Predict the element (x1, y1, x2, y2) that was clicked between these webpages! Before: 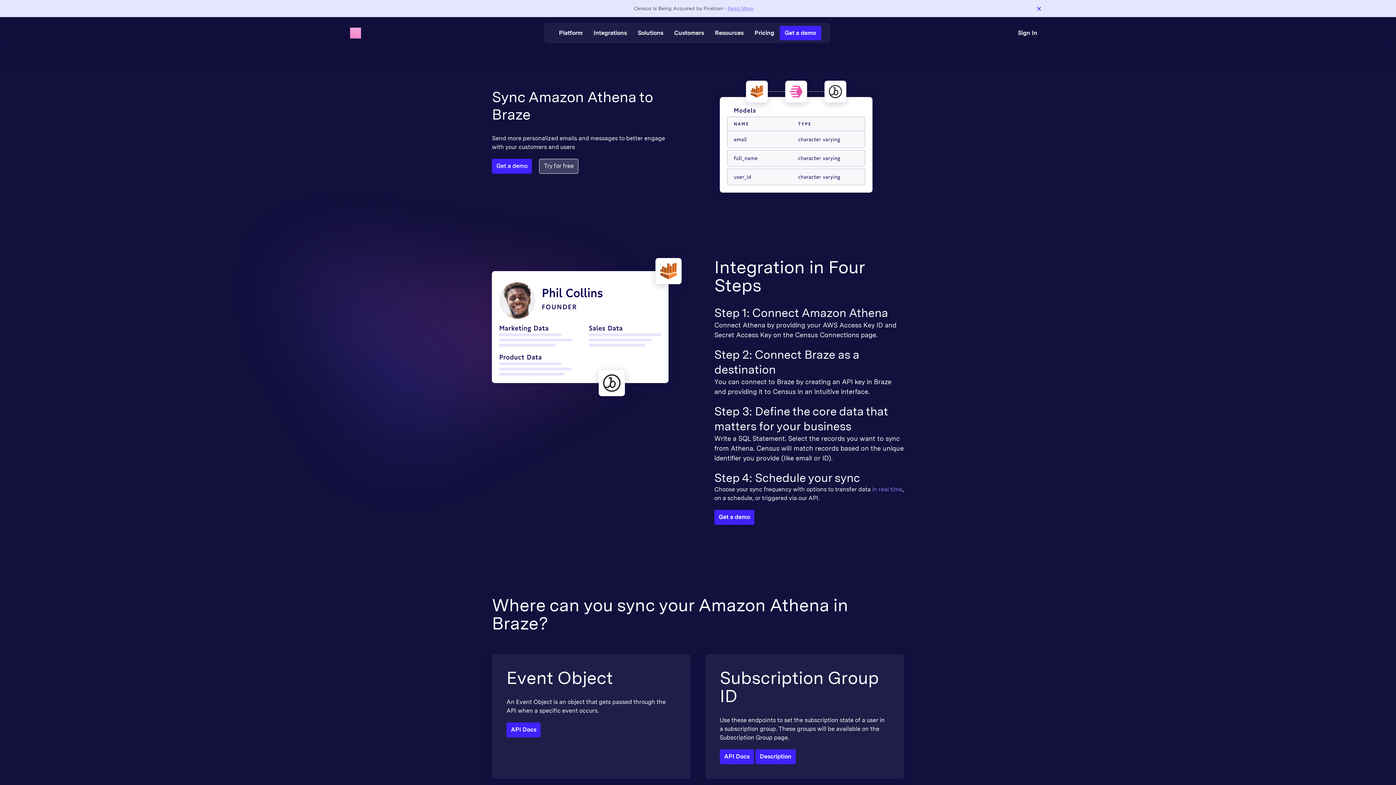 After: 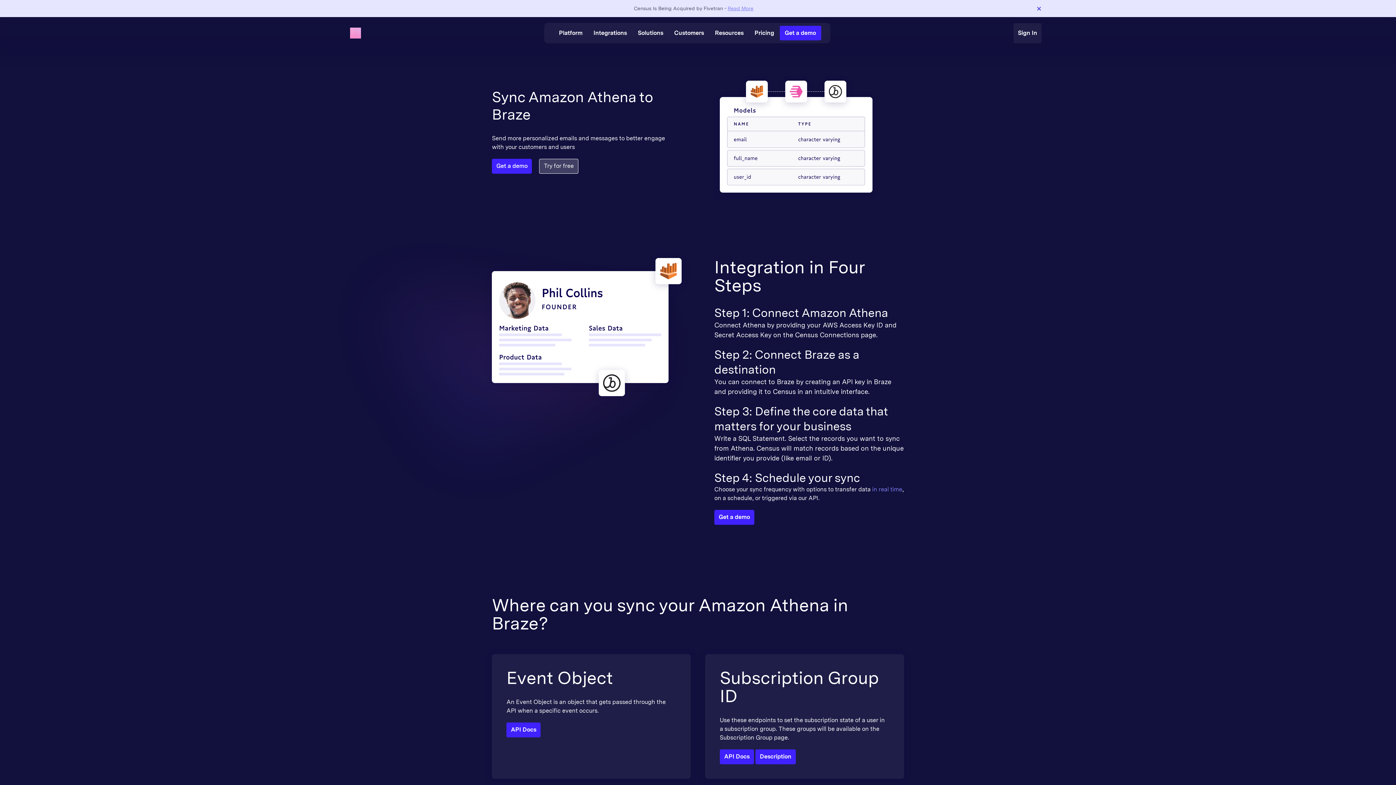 Action: bbox: (1013, 23, 1041, 43) label: Sign In